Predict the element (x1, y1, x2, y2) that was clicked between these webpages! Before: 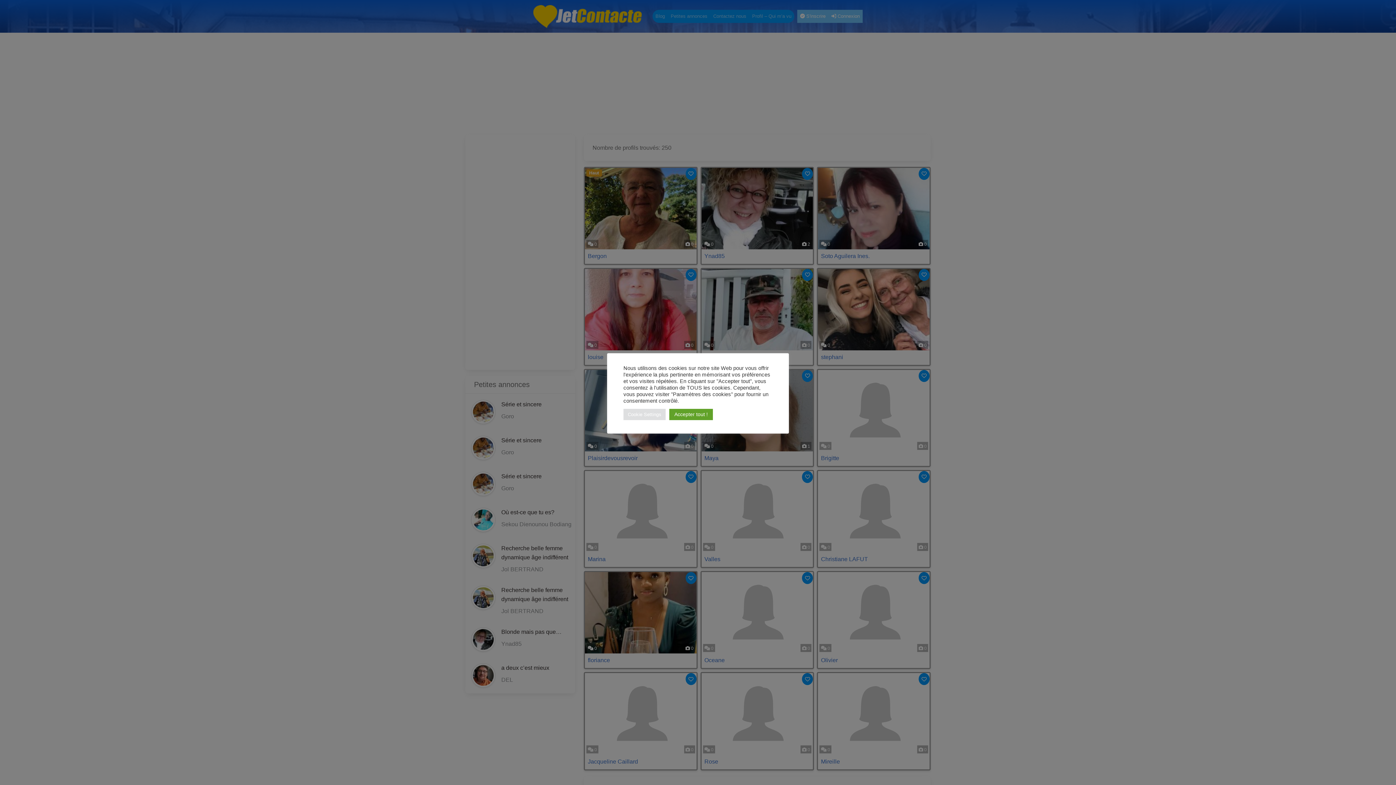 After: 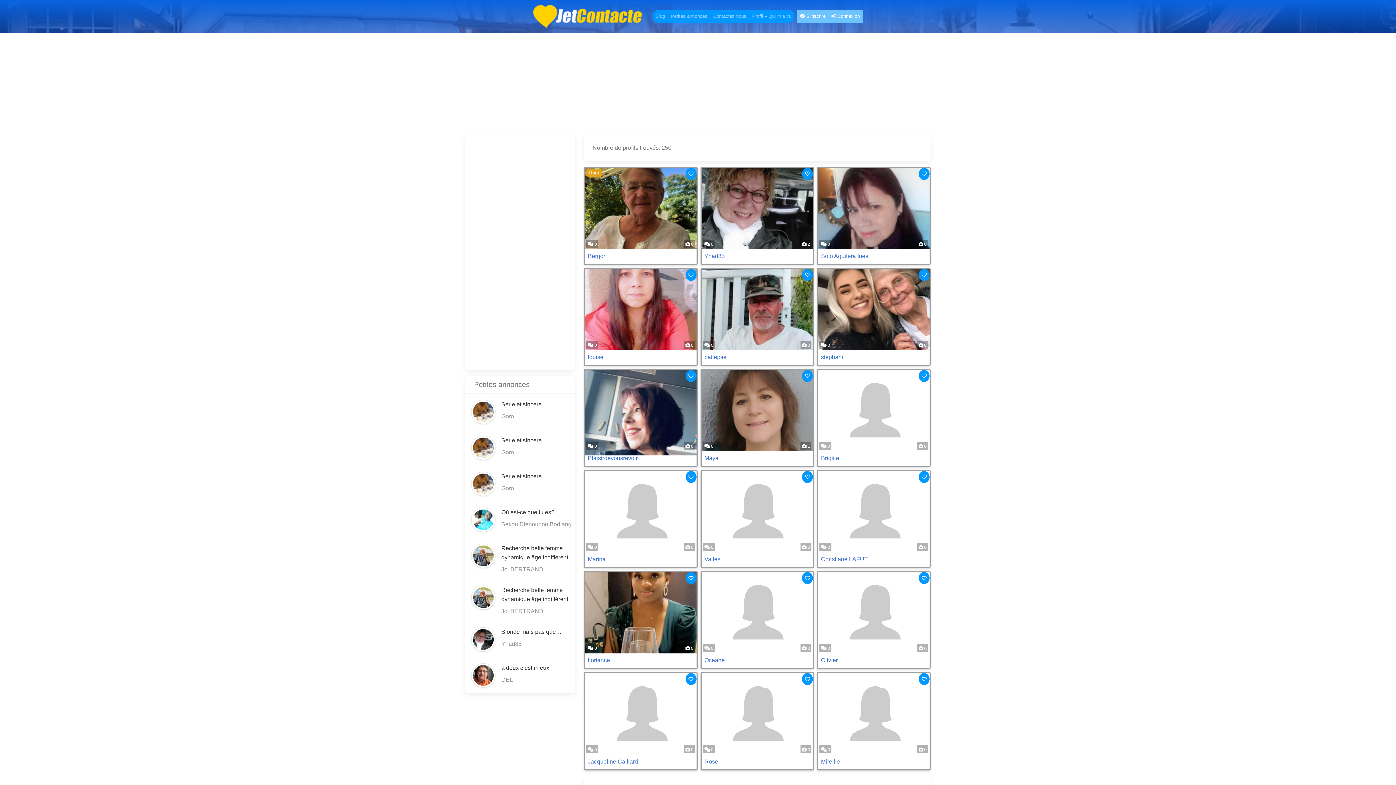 Action: label: Accepter tout ! bbox: (669, 408, 713, 420)